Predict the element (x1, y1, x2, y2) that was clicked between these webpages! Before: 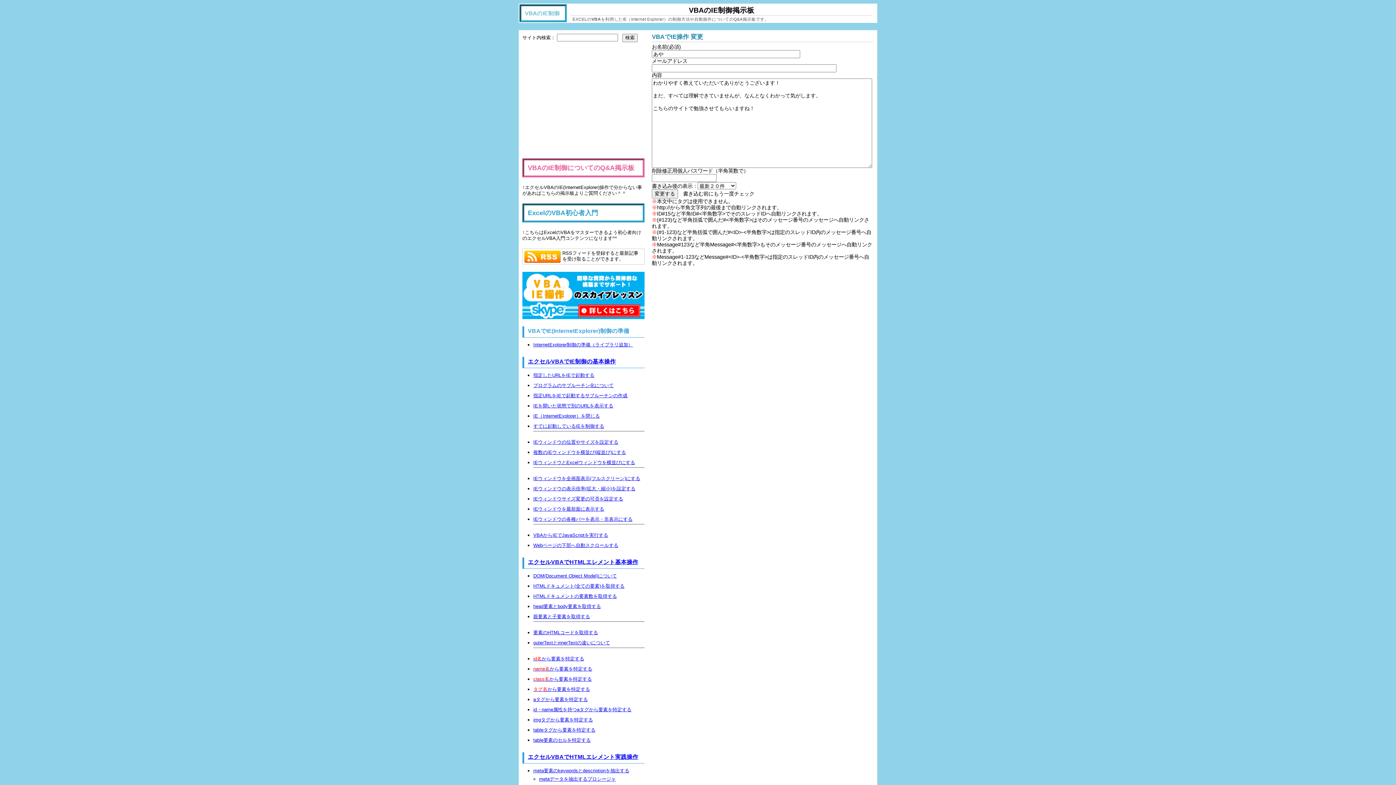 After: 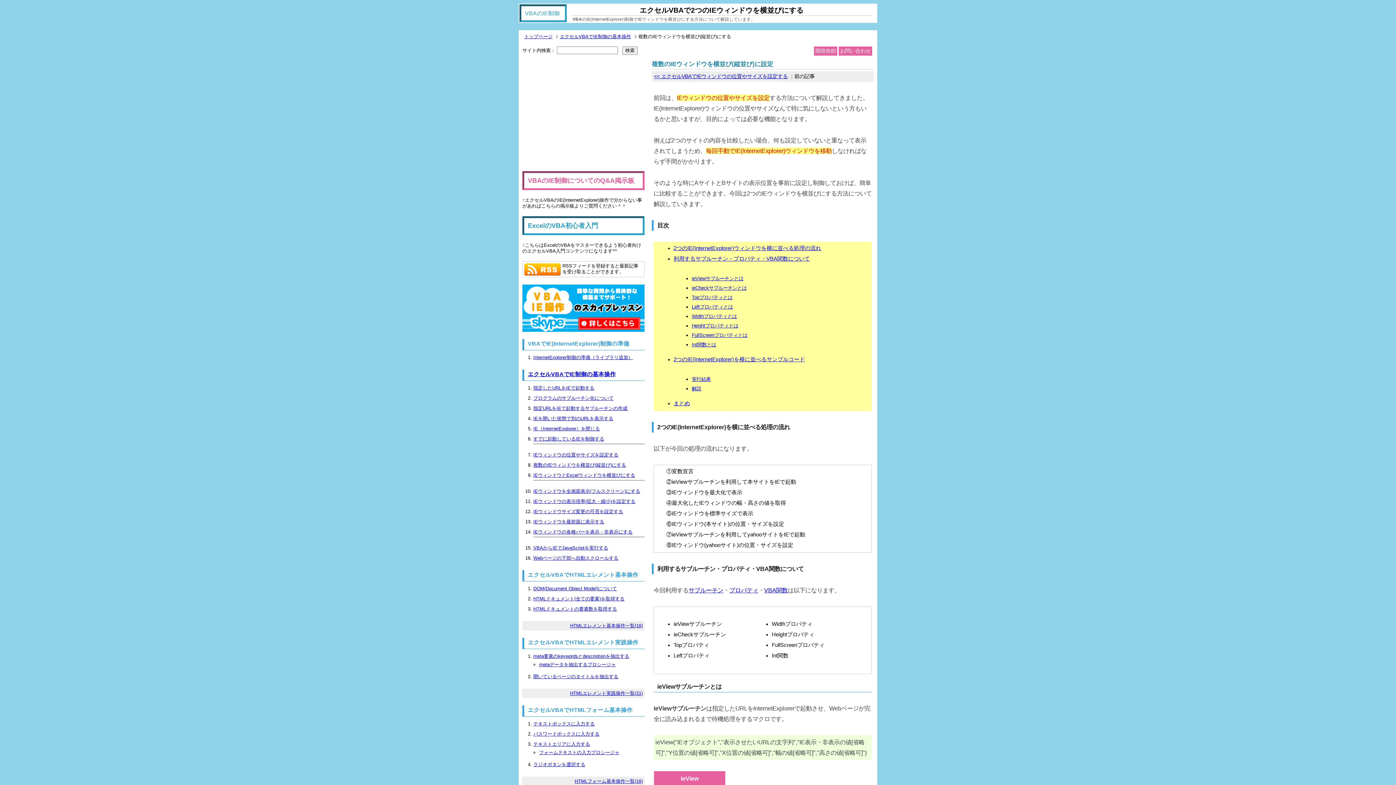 Action: label: 複数のIEウィンドウを横並び(縦並び)にする bbox: (533, 449, 626, 455)